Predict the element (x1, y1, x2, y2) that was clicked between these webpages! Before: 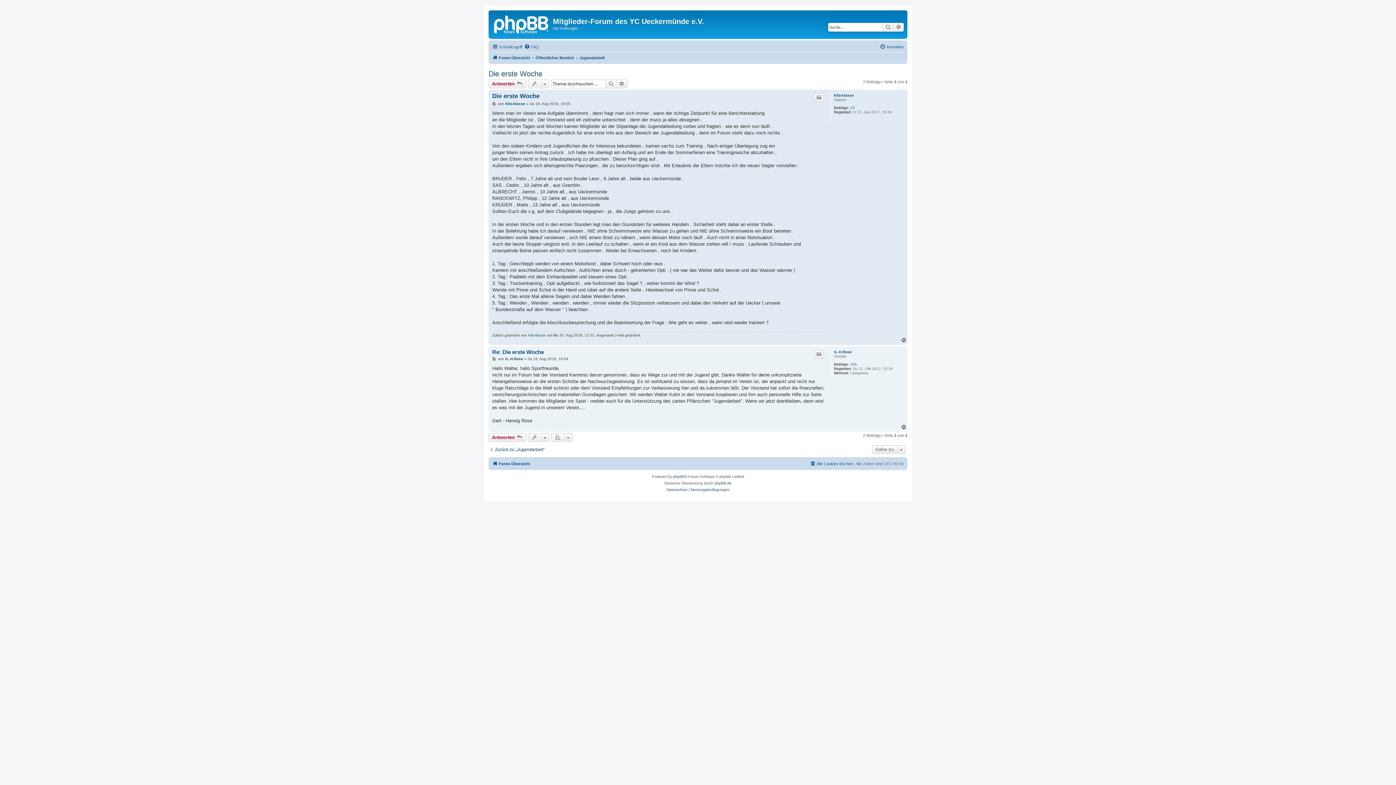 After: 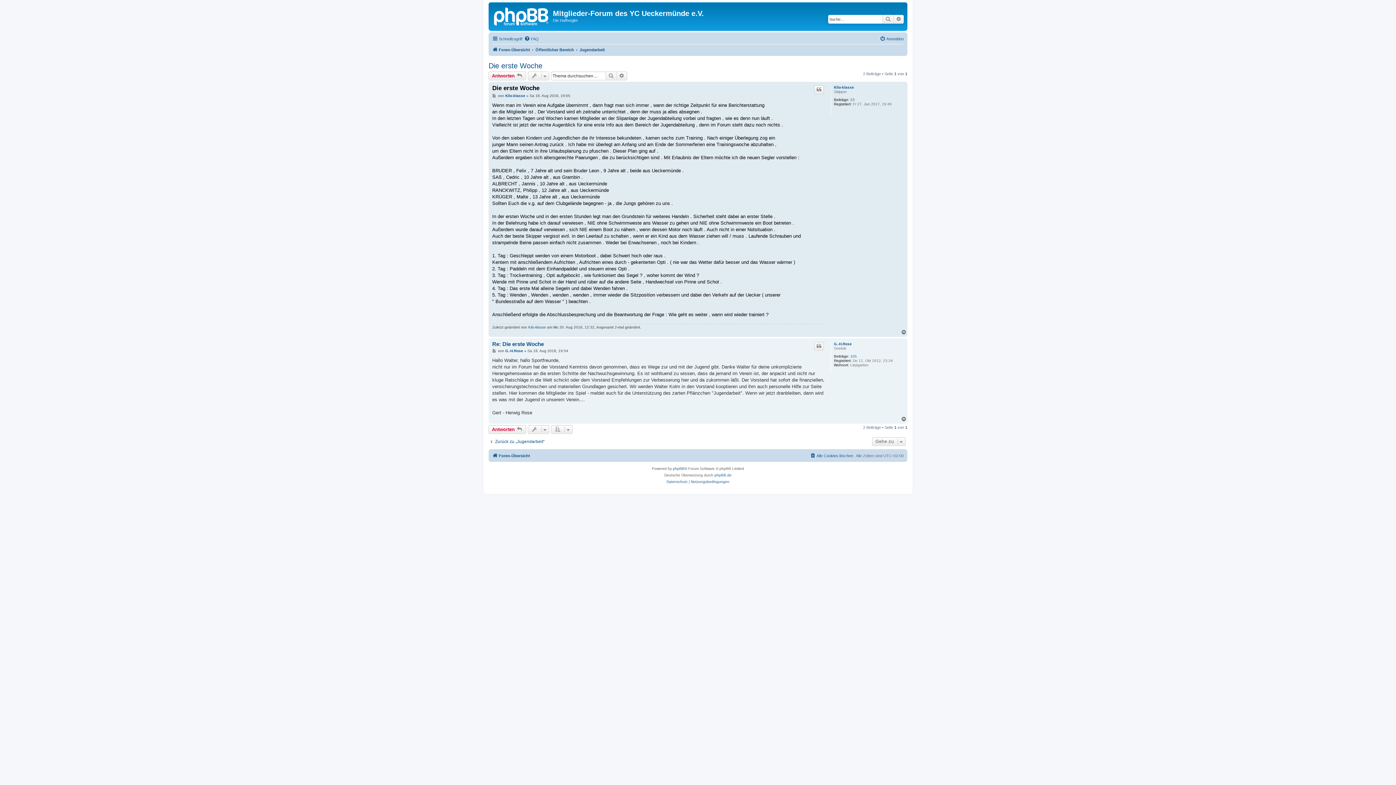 Action: label: Beitrag bbox: (492, 101, 497, 106)